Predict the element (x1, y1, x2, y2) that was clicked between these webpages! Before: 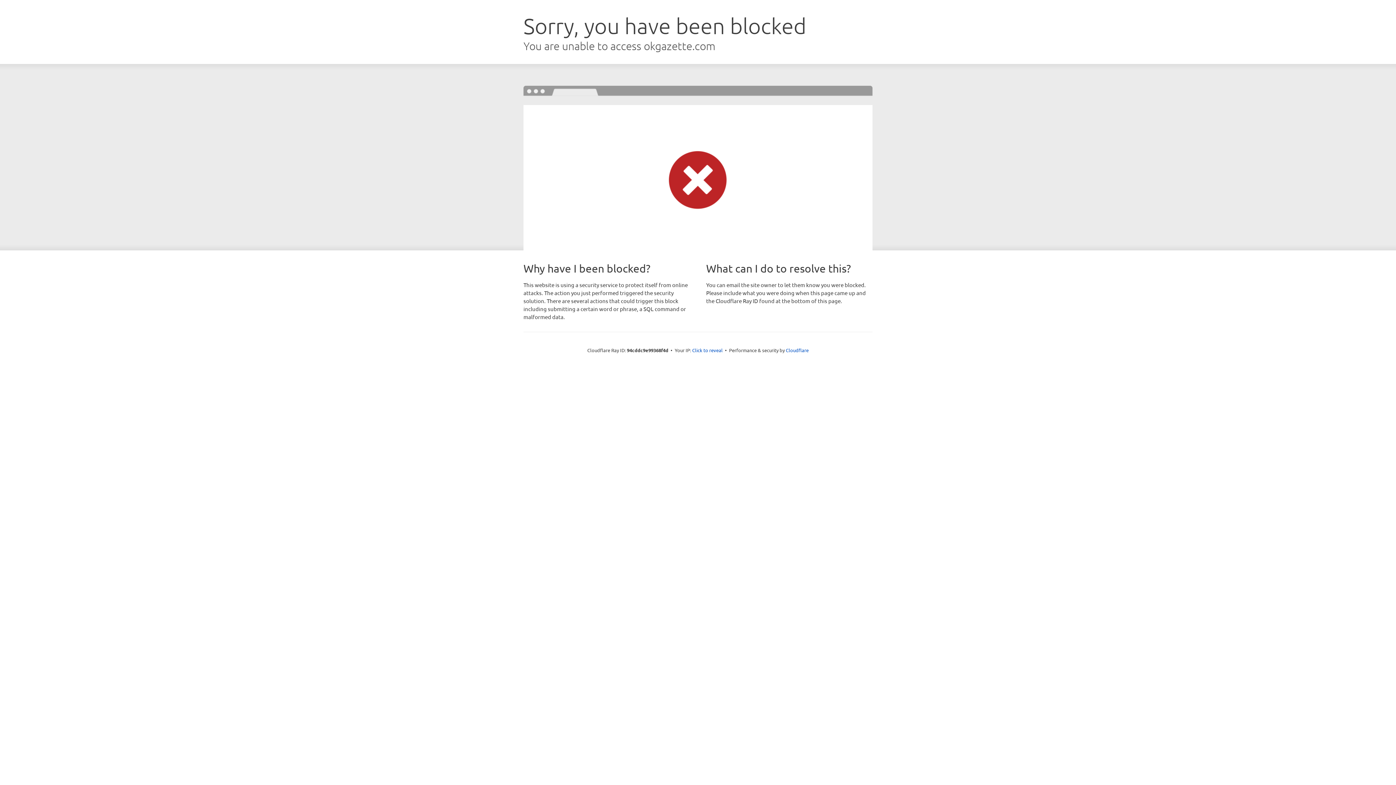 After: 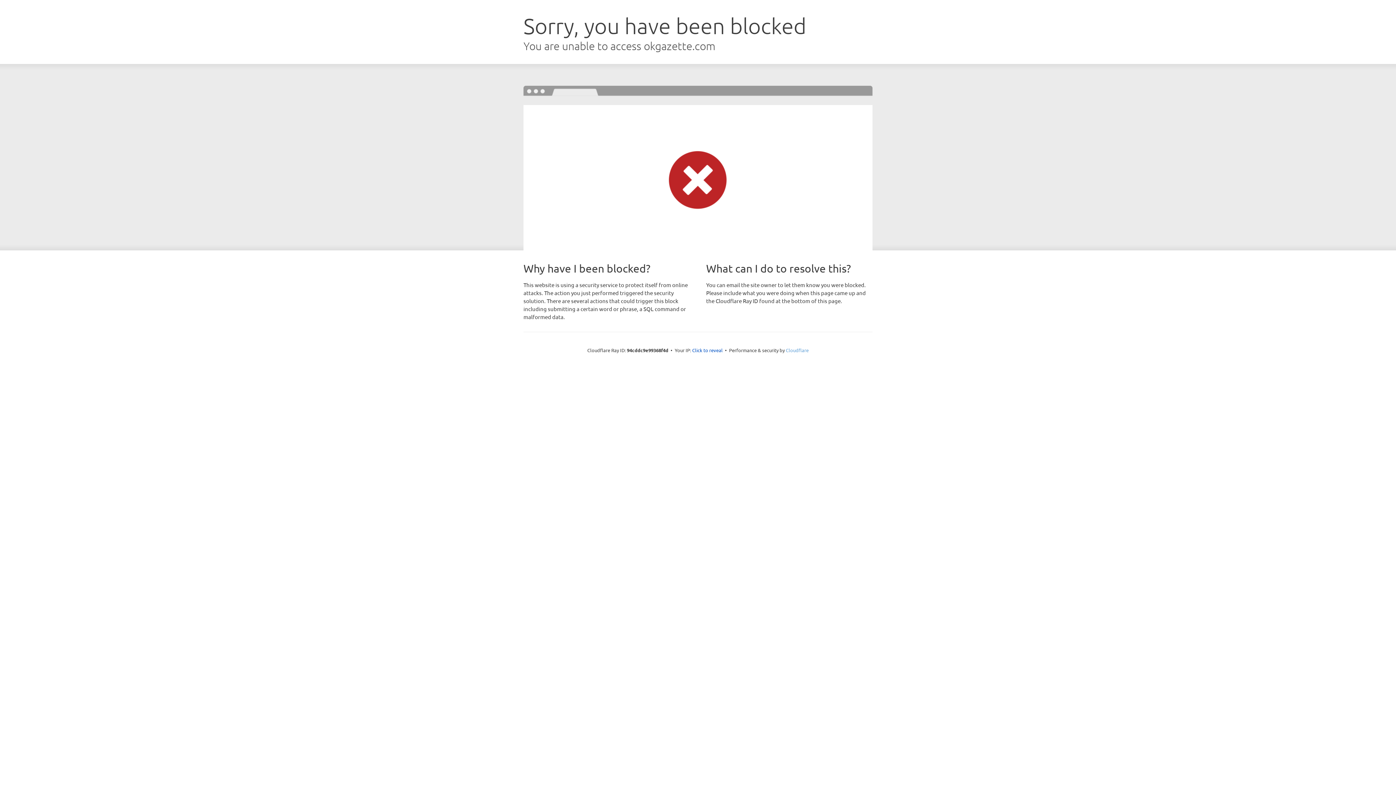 Action: label: Cloudflare bbox: (786, 347, 808, 353)